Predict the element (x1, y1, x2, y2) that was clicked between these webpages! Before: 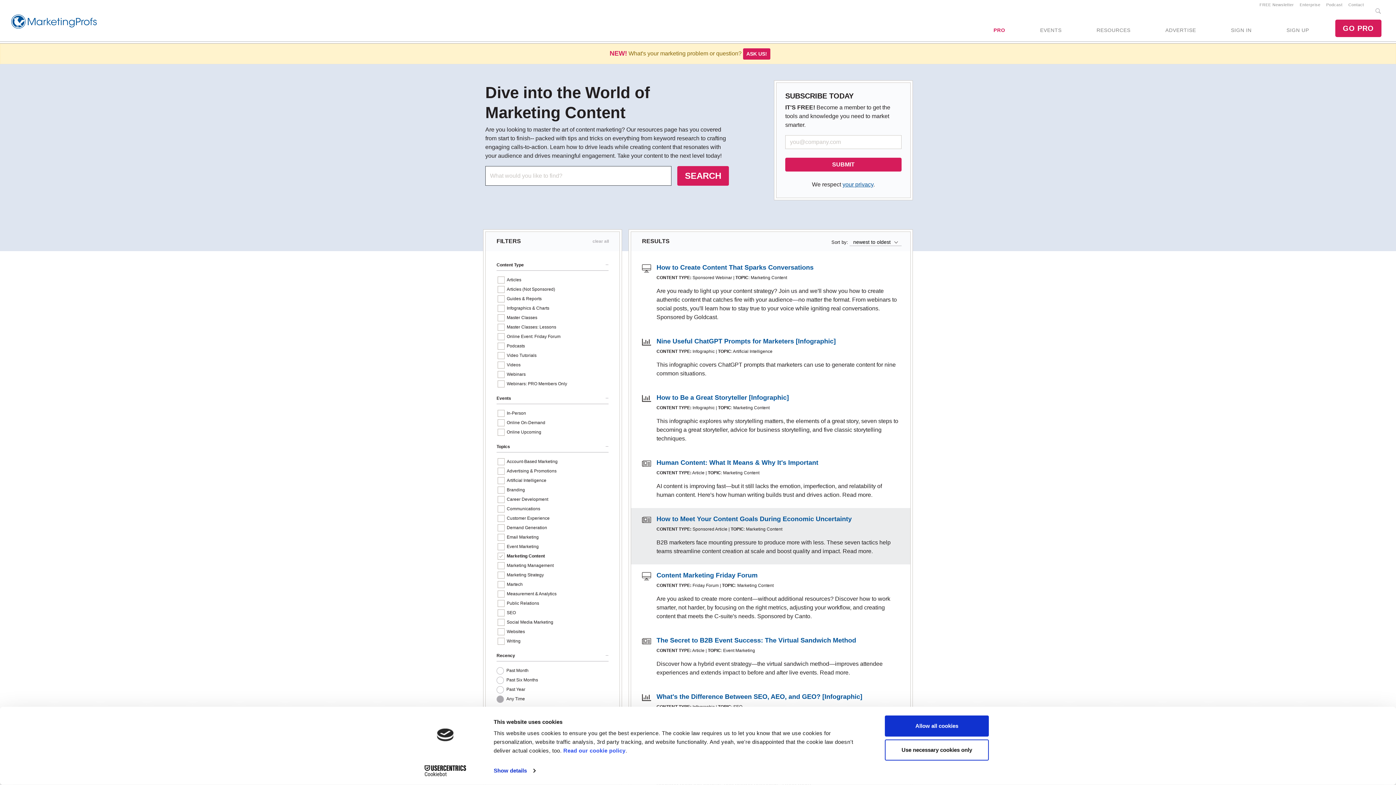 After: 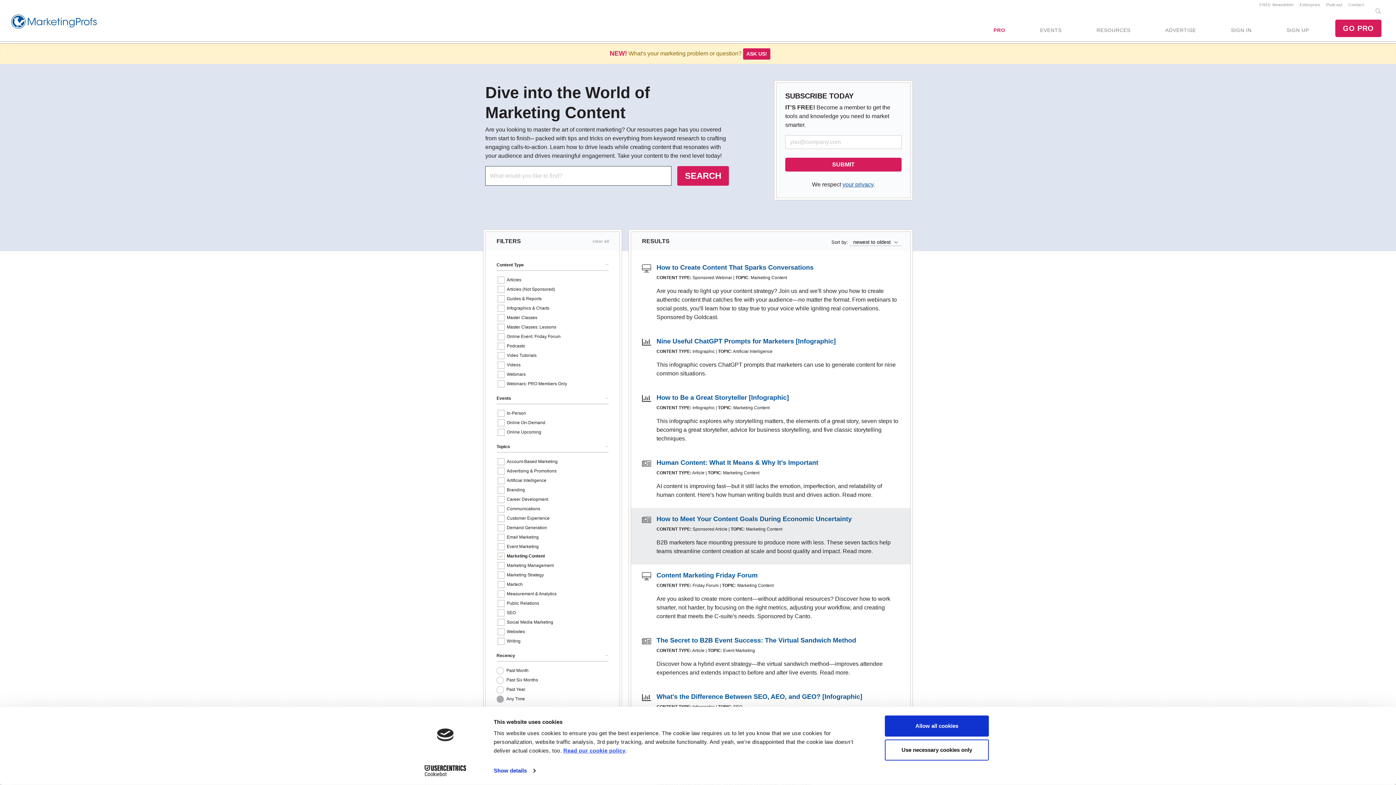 Action: label: Read our cookie policy bbox: (563, 747, 625, 754)